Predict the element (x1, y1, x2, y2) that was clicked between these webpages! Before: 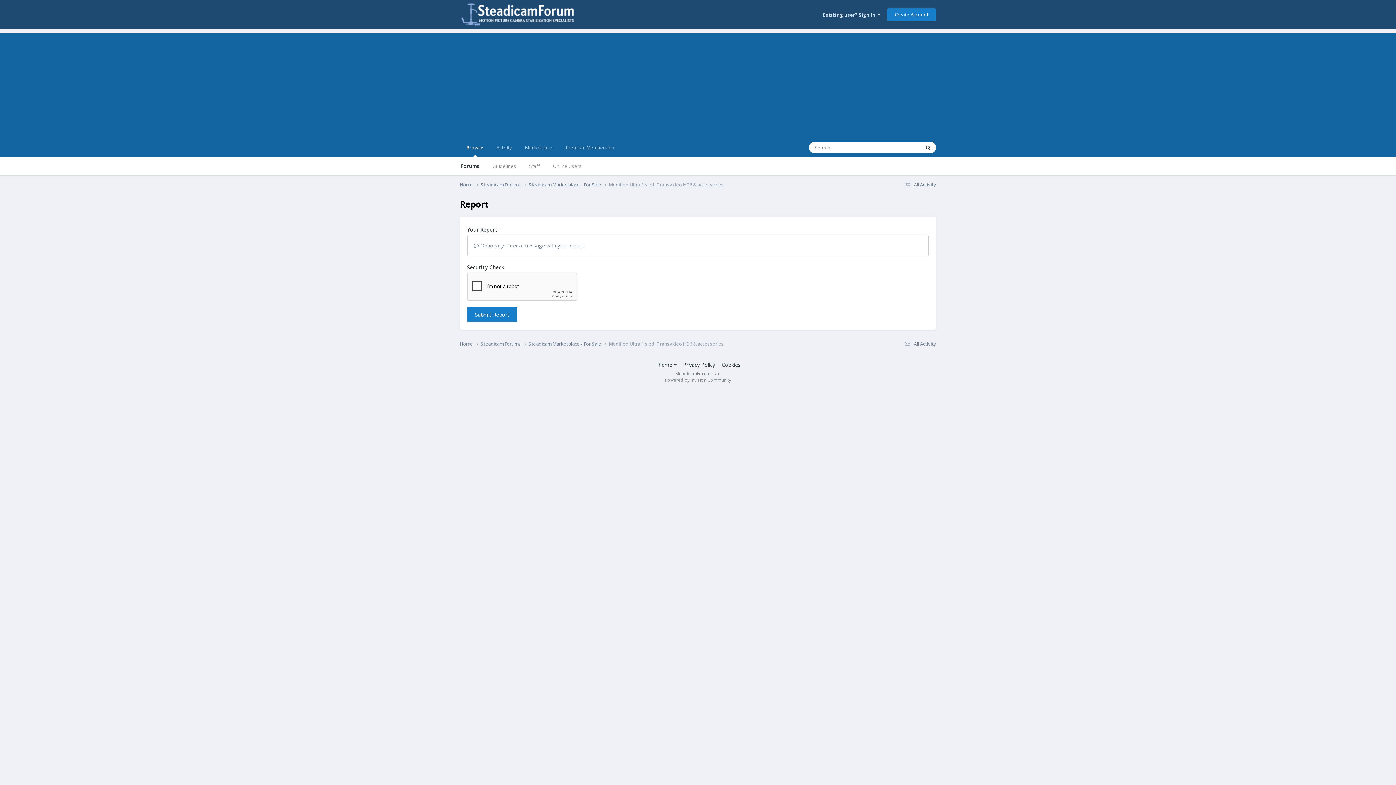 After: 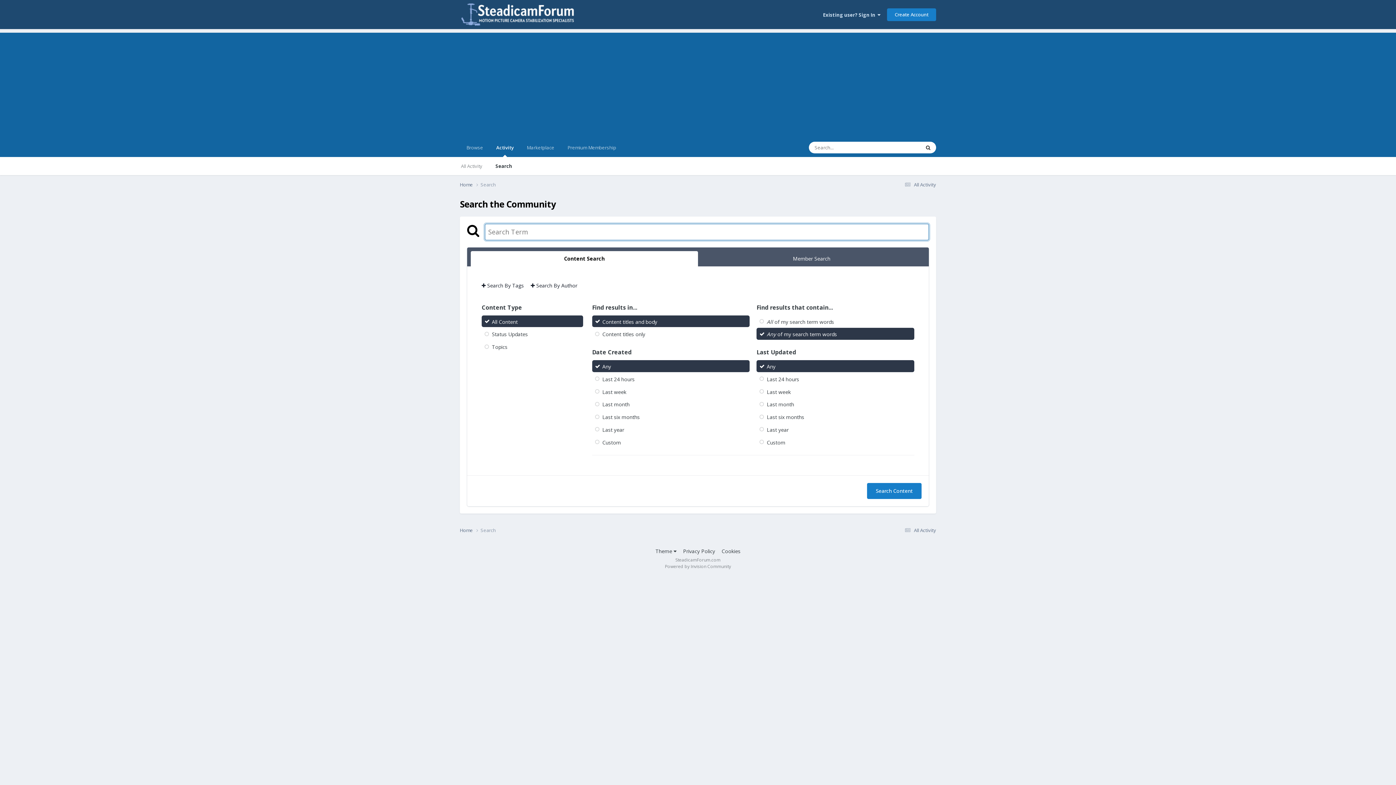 Action: label: Search bbox: (920, 141, 936, 153)